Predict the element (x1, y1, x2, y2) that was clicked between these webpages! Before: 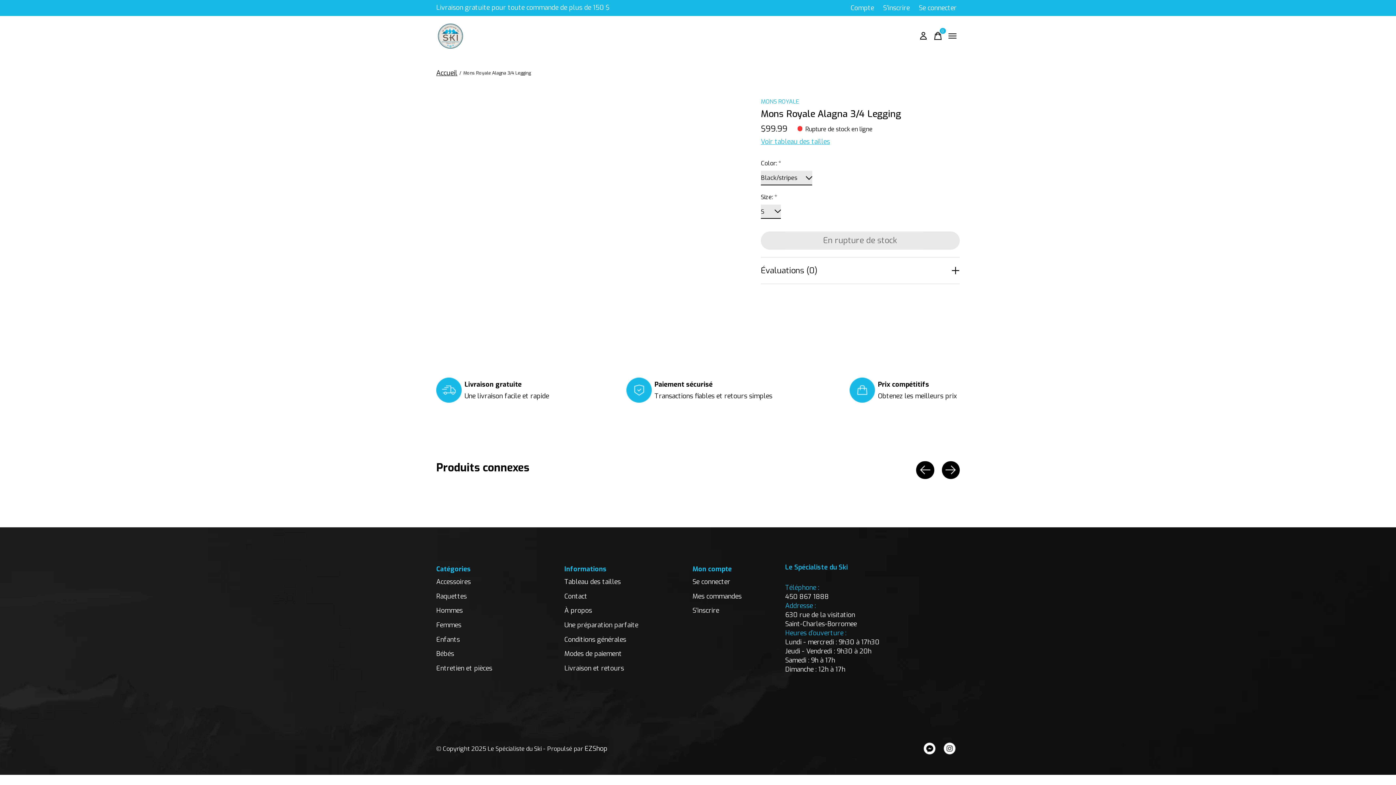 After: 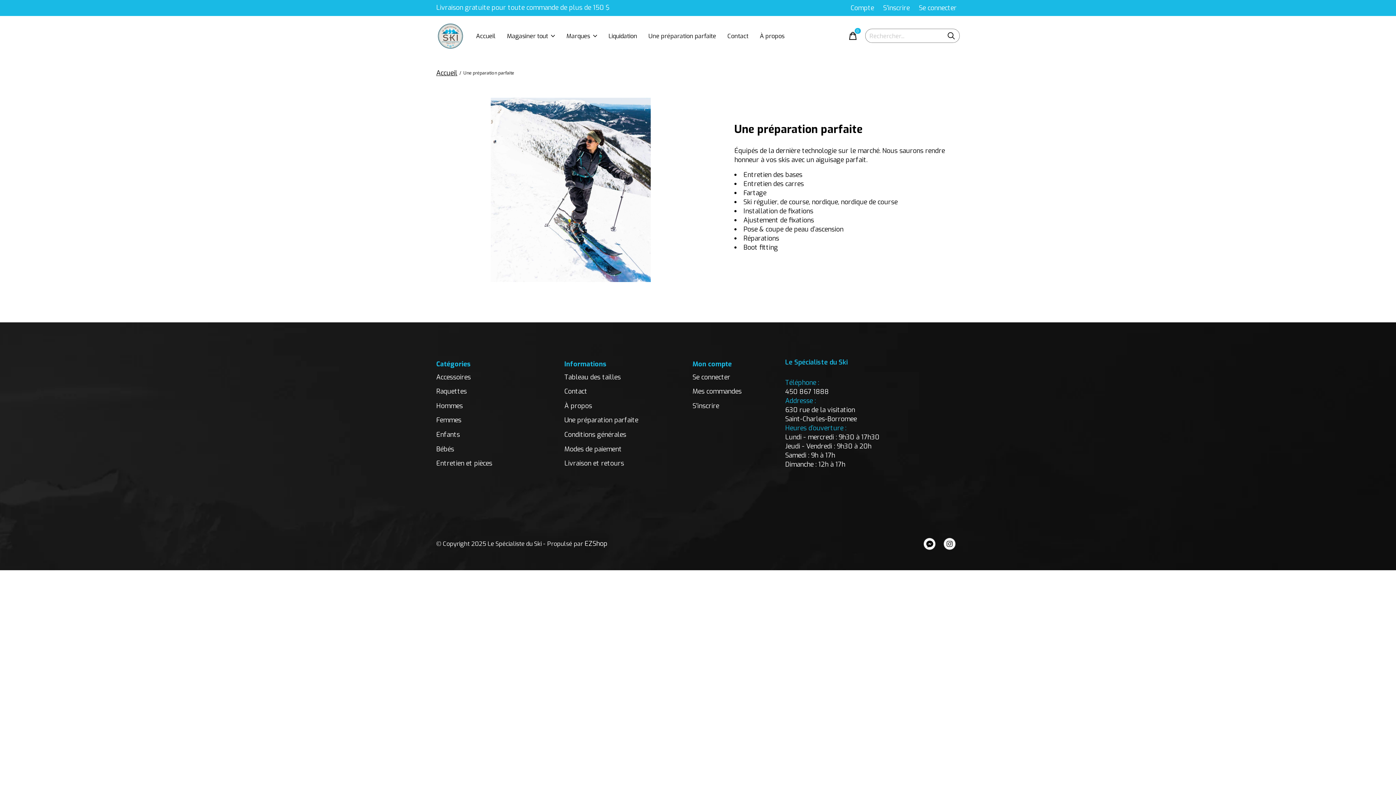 Action: bbox: (564, 621, 638, 629) label: Une préparation parfaite